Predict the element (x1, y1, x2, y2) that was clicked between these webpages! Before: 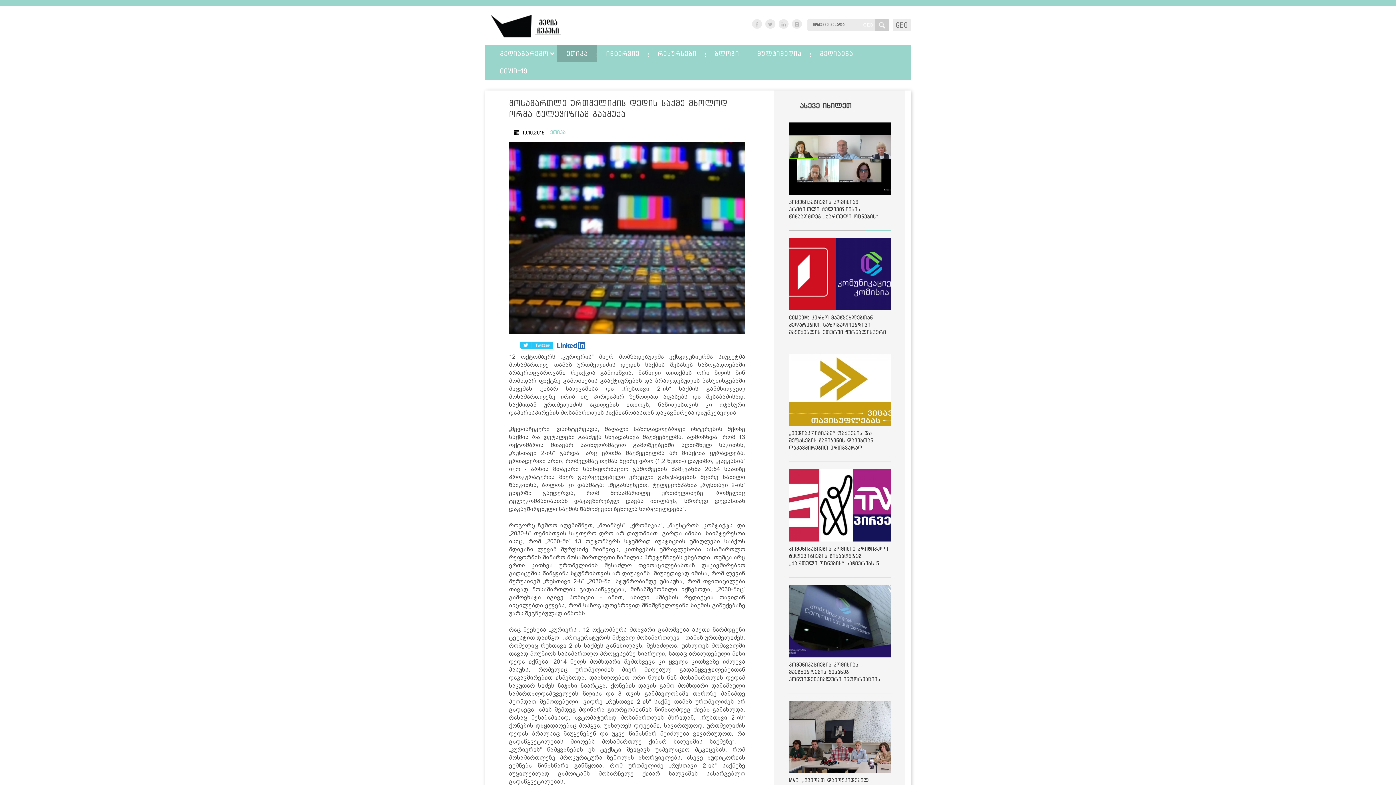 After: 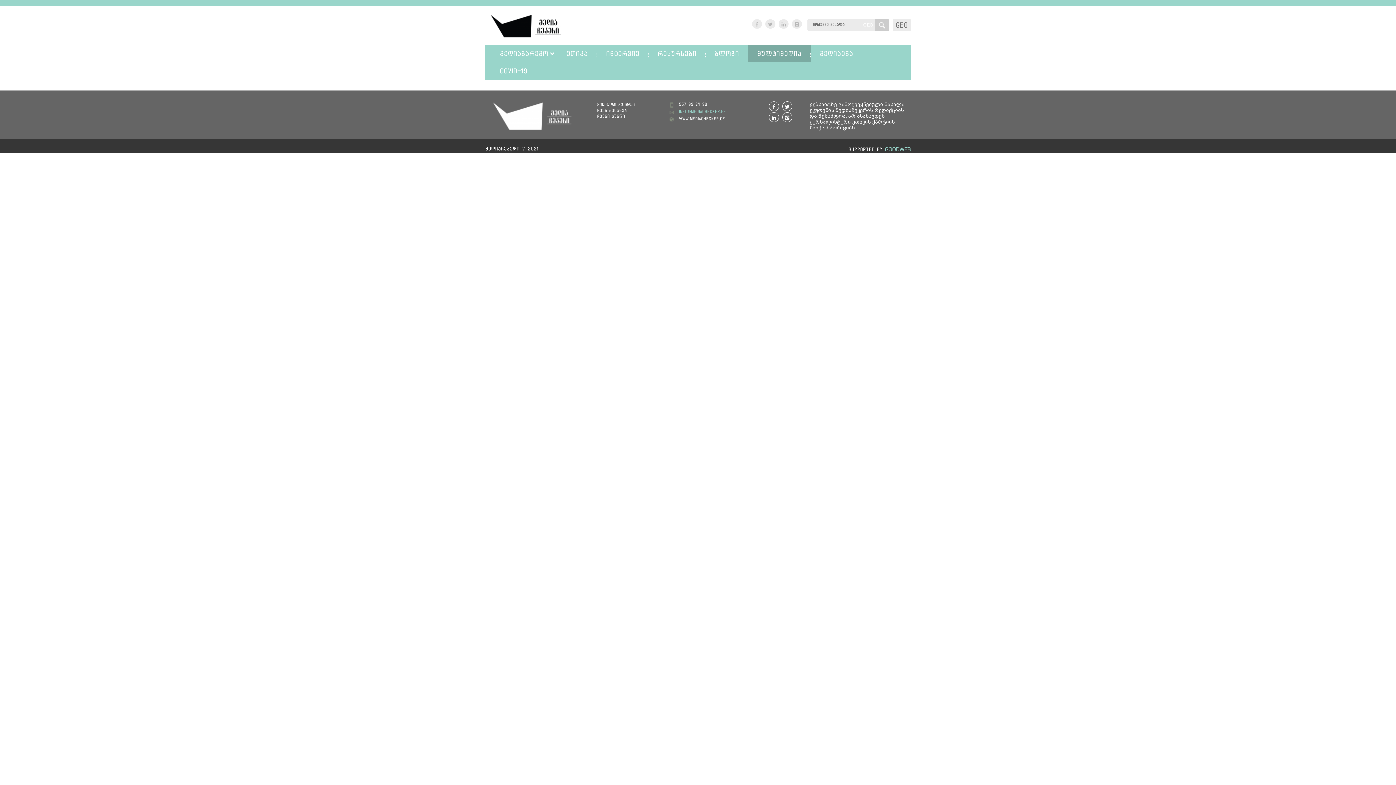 Action: bbox: (748, 44, 810, 62) label: მულტიმედია